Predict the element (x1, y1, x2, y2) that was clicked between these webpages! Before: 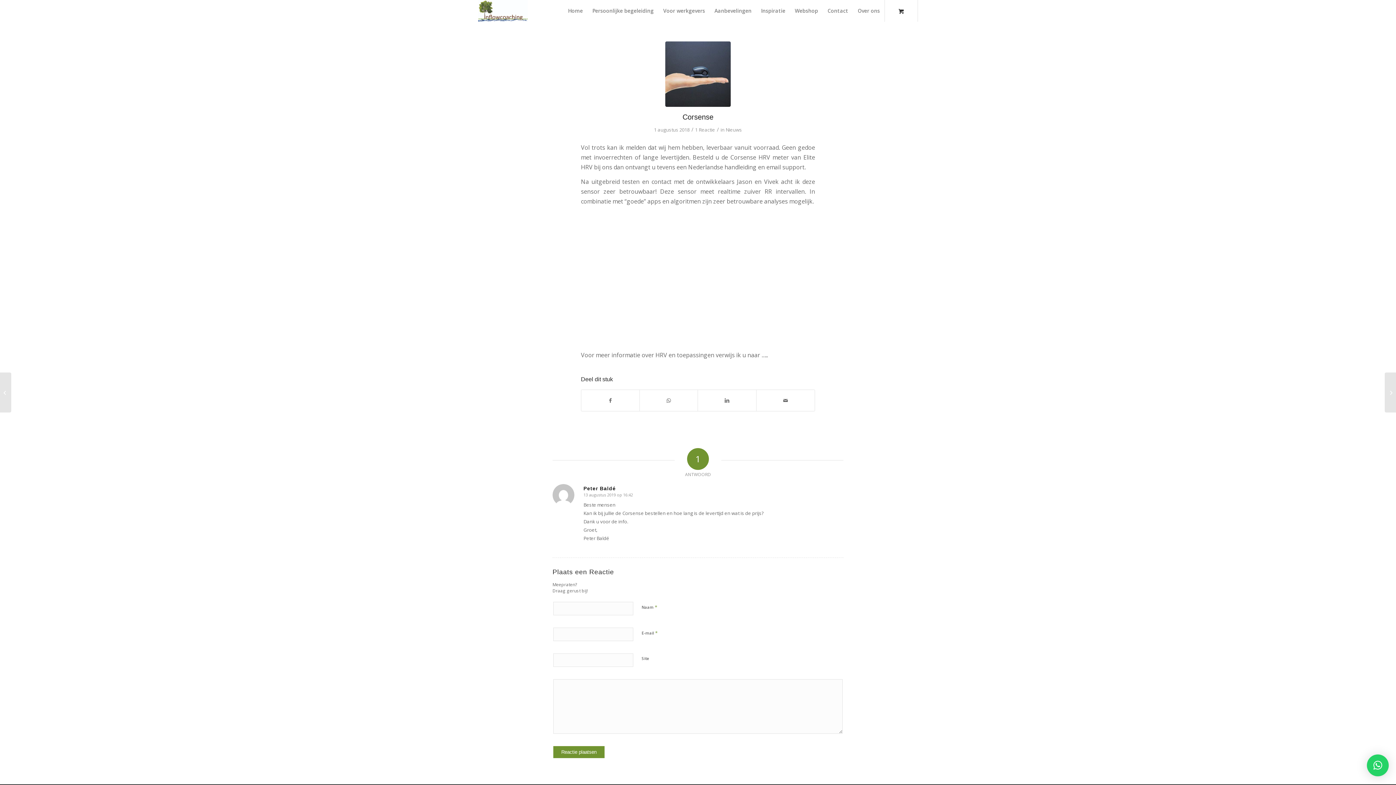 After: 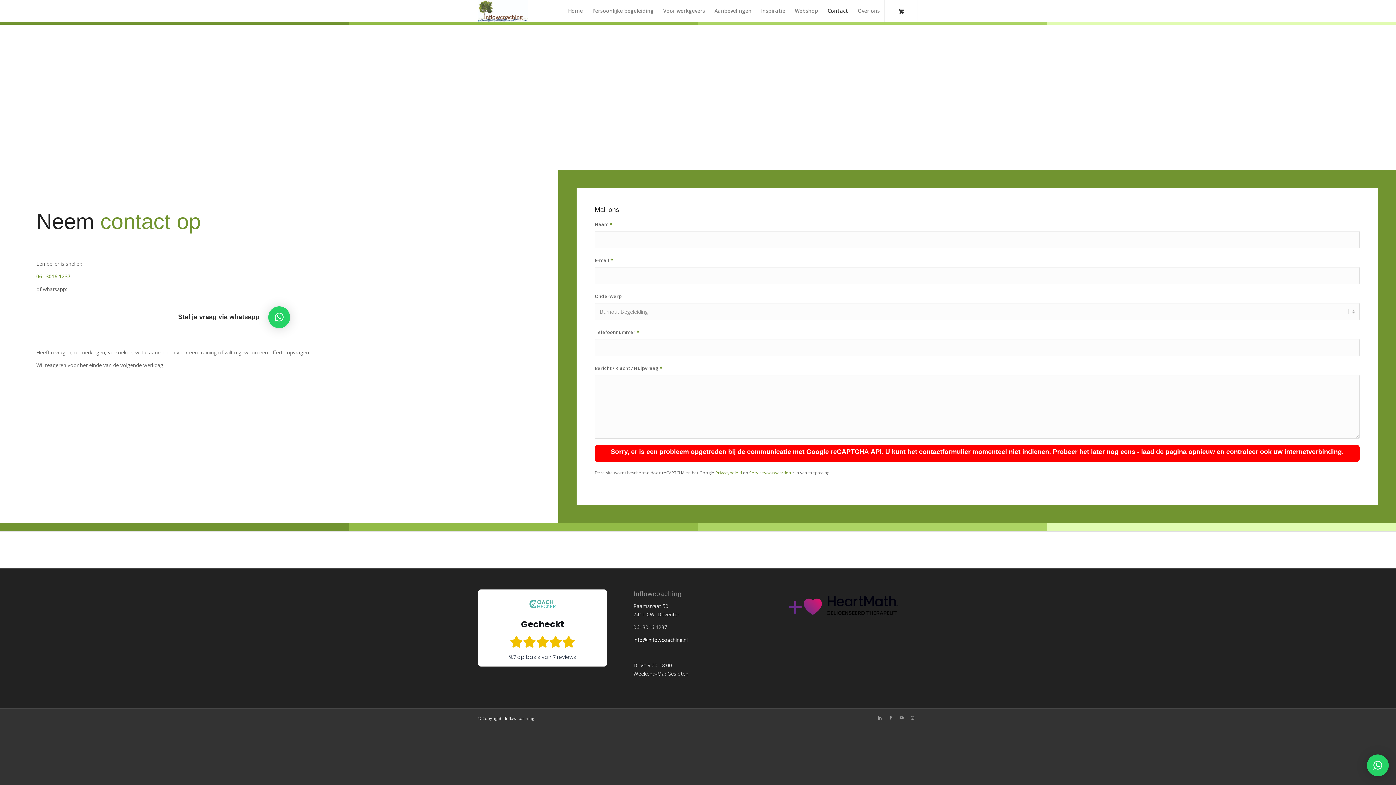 Action: label: Contact bbox: (823, 0, 853, 21)